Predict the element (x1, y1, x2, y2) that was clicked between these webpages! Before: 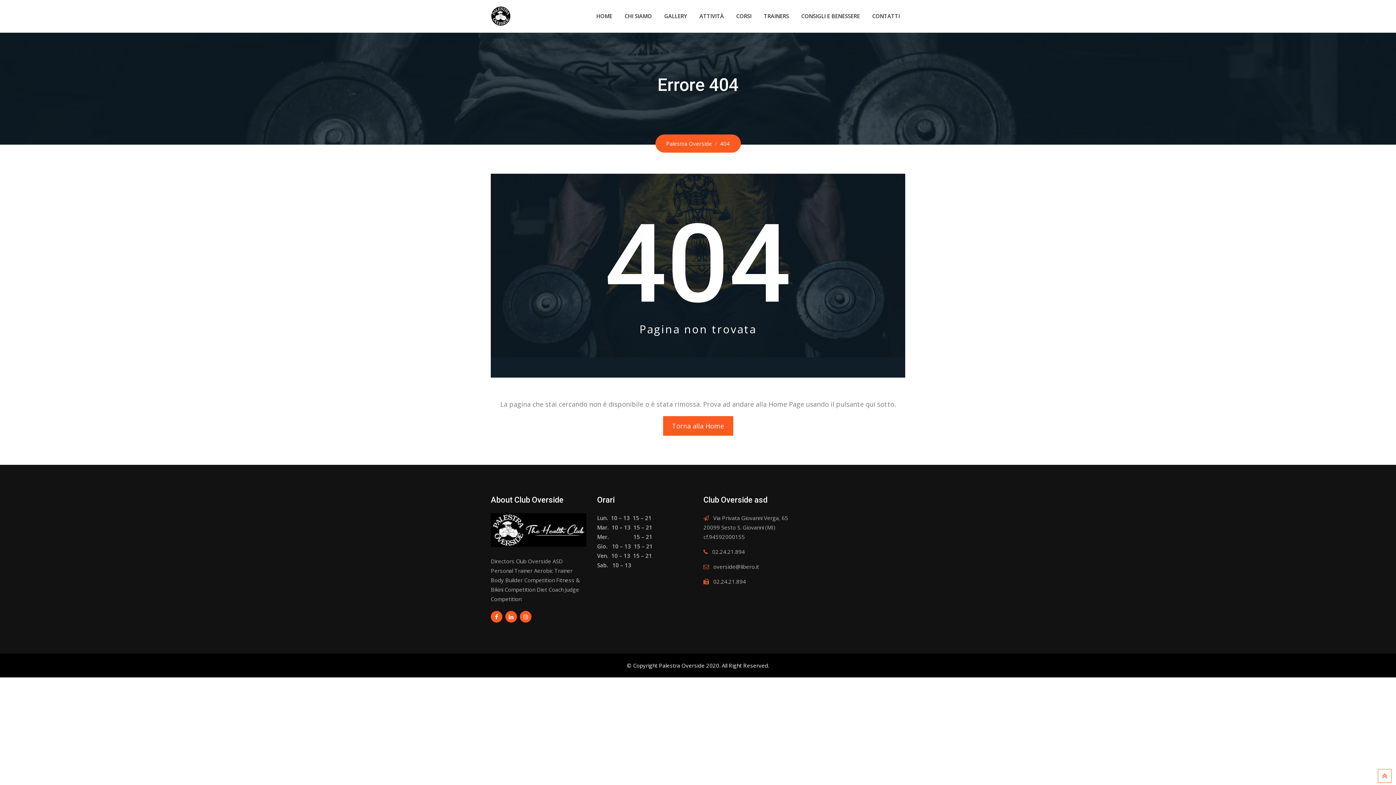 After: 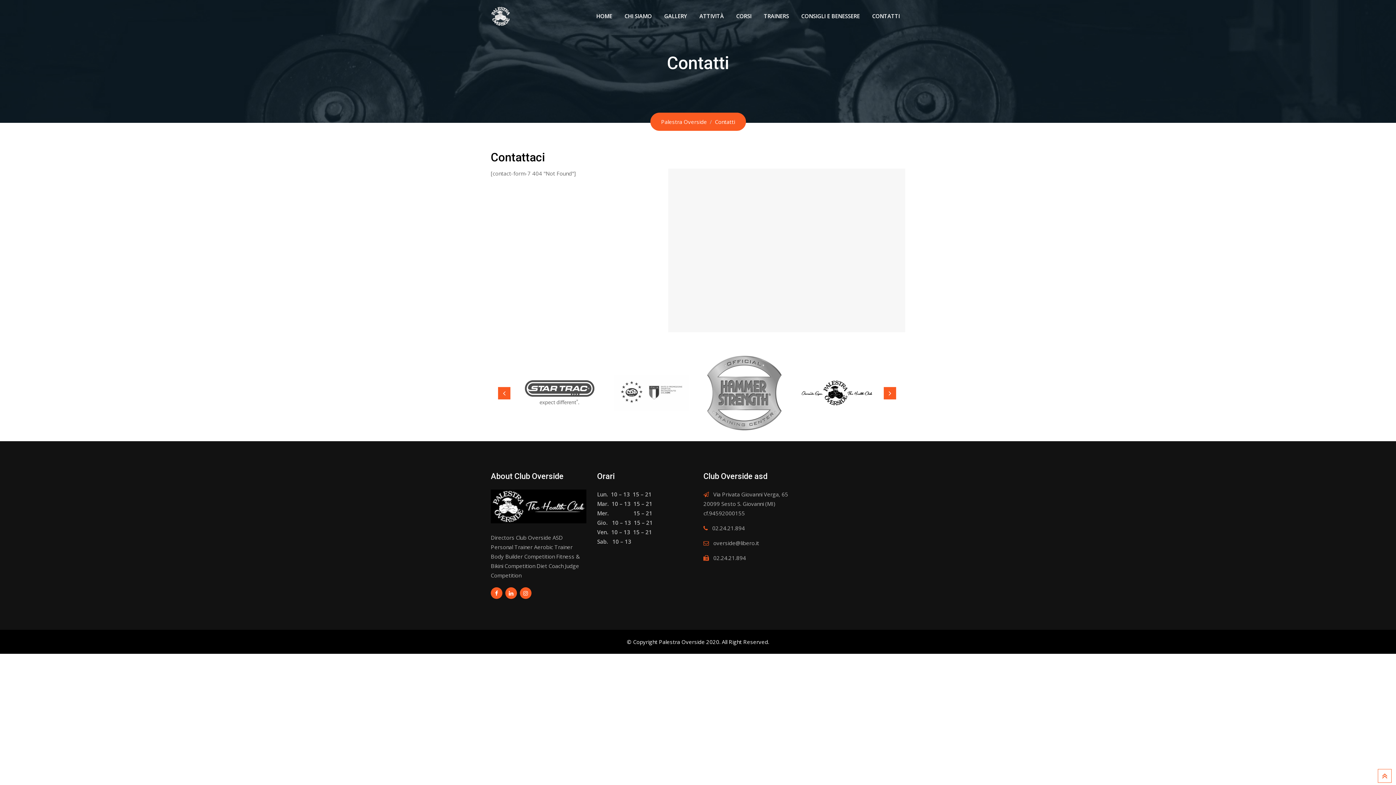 Action: bbox: (866, 0, 905, 32) label: CONTATTI